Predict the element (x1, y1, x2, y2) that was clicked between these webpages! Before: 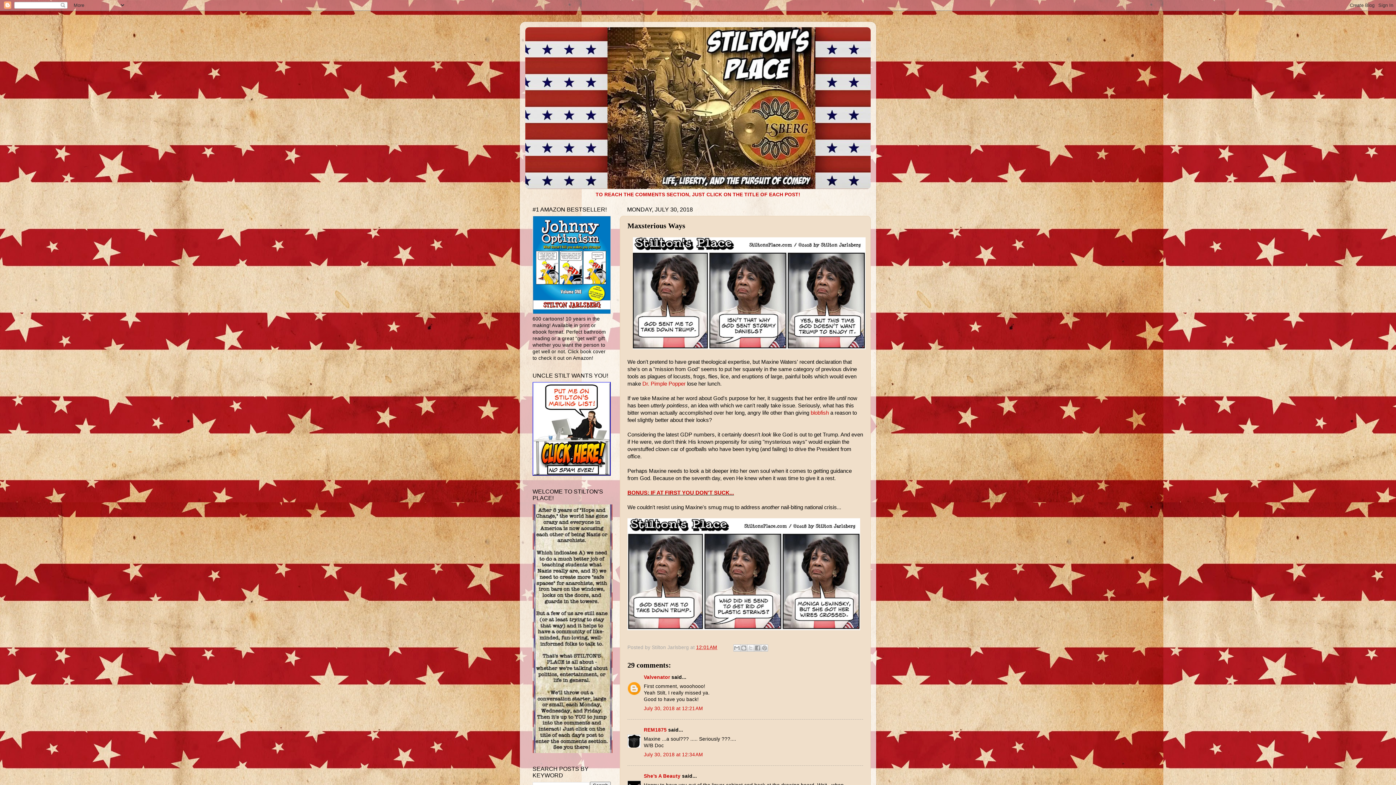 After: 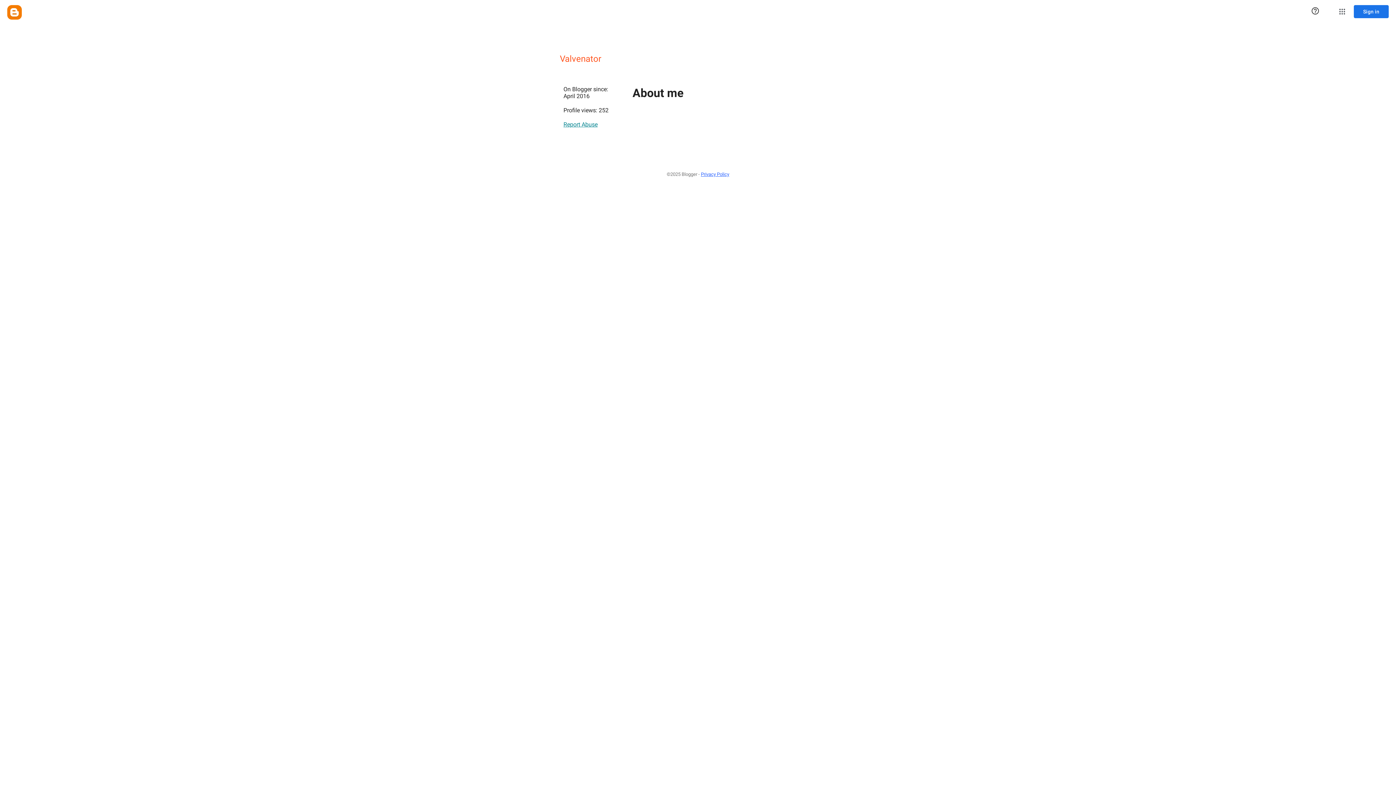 Action: label: Valvenator bbox: (644, 674, 670, 680)